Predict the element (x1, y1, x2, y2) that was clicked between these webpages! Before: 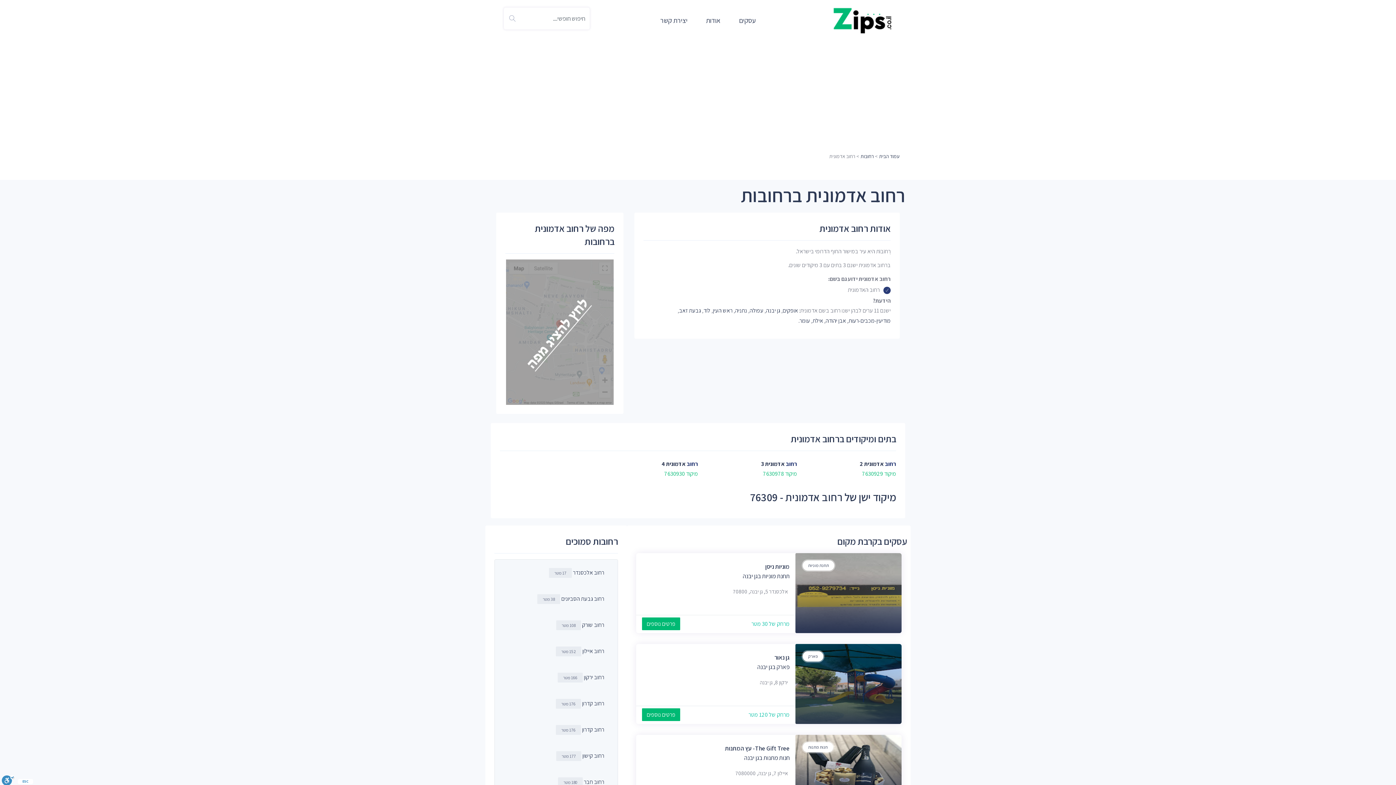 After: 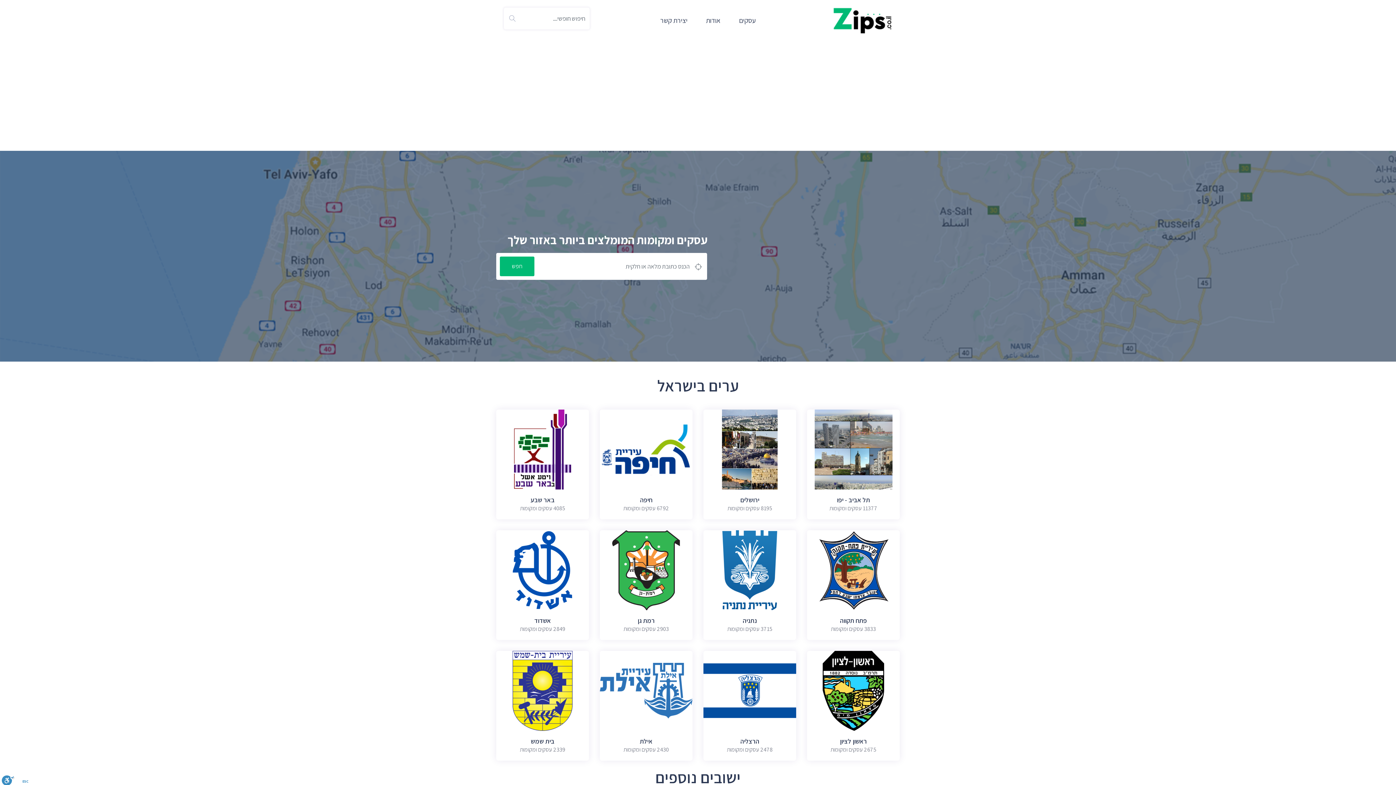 Action: bbox: (833, 16, 892, 24)